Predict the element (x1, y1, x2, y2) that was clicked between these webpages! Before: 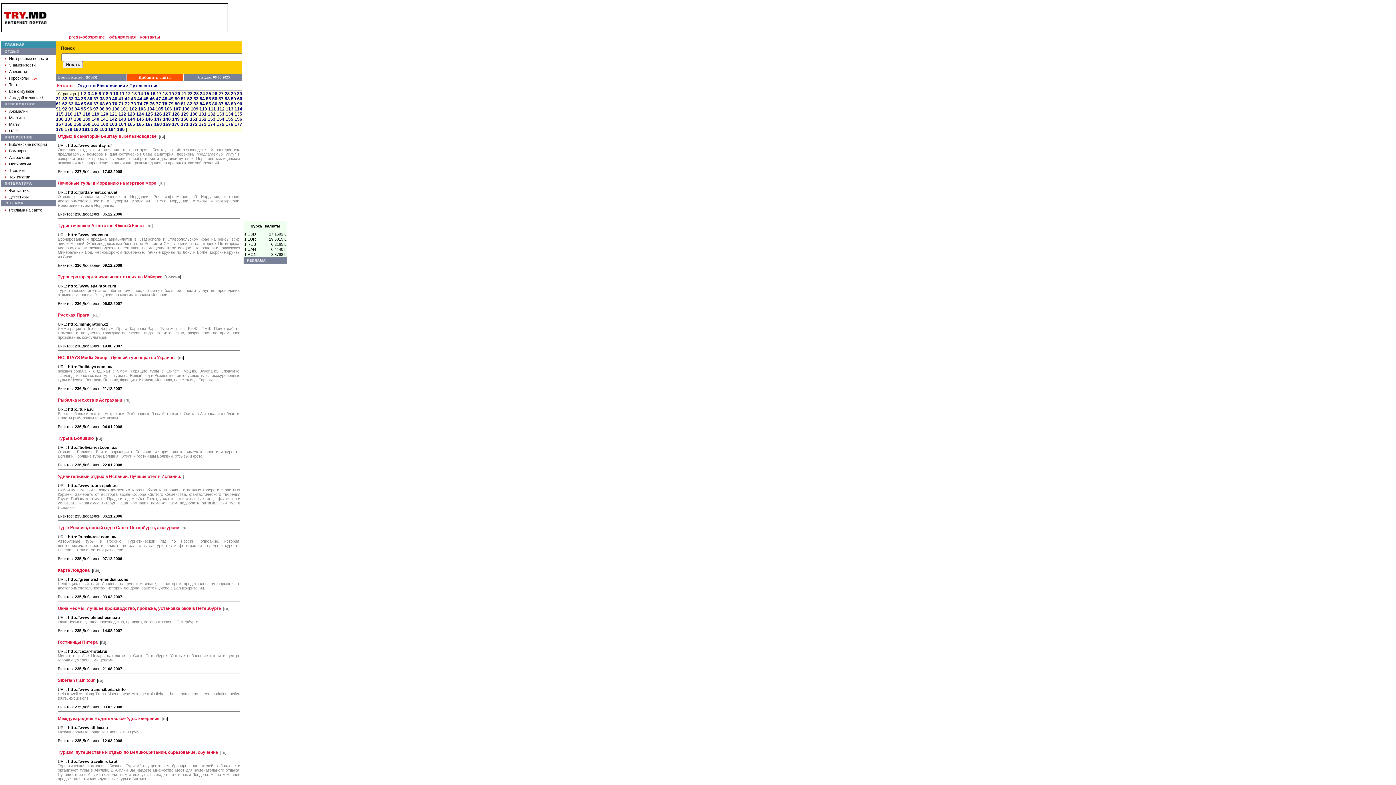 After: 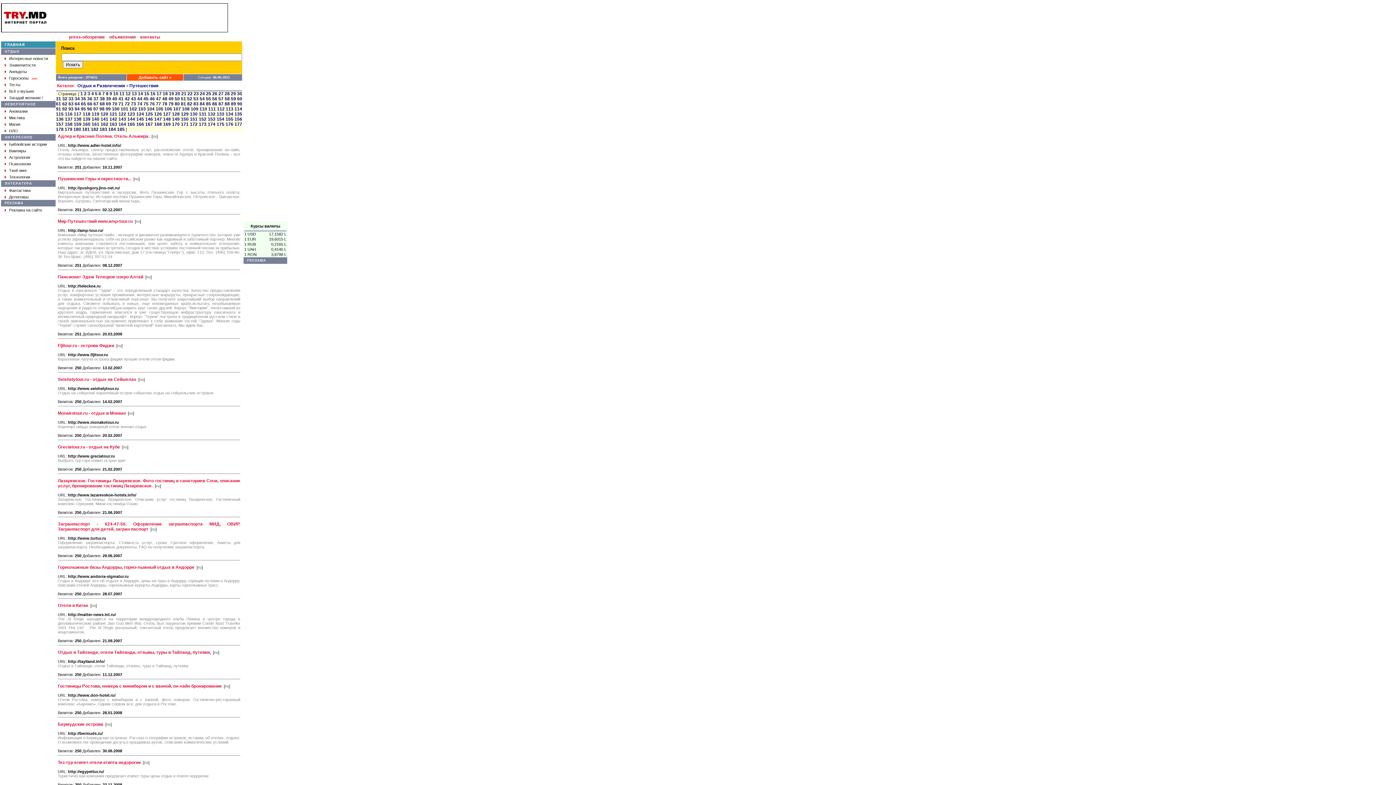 Action: bbox: (168, 101, 173, 106) label: 79